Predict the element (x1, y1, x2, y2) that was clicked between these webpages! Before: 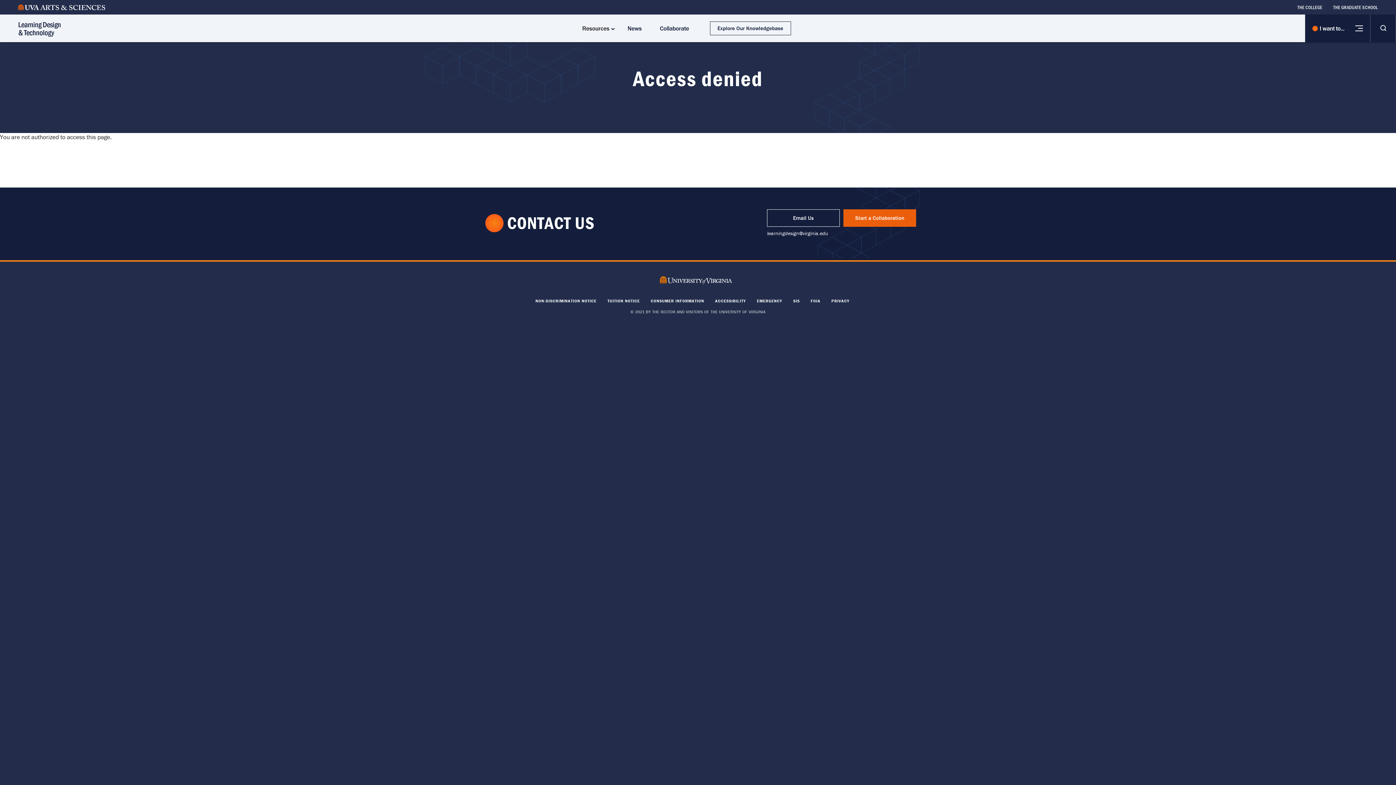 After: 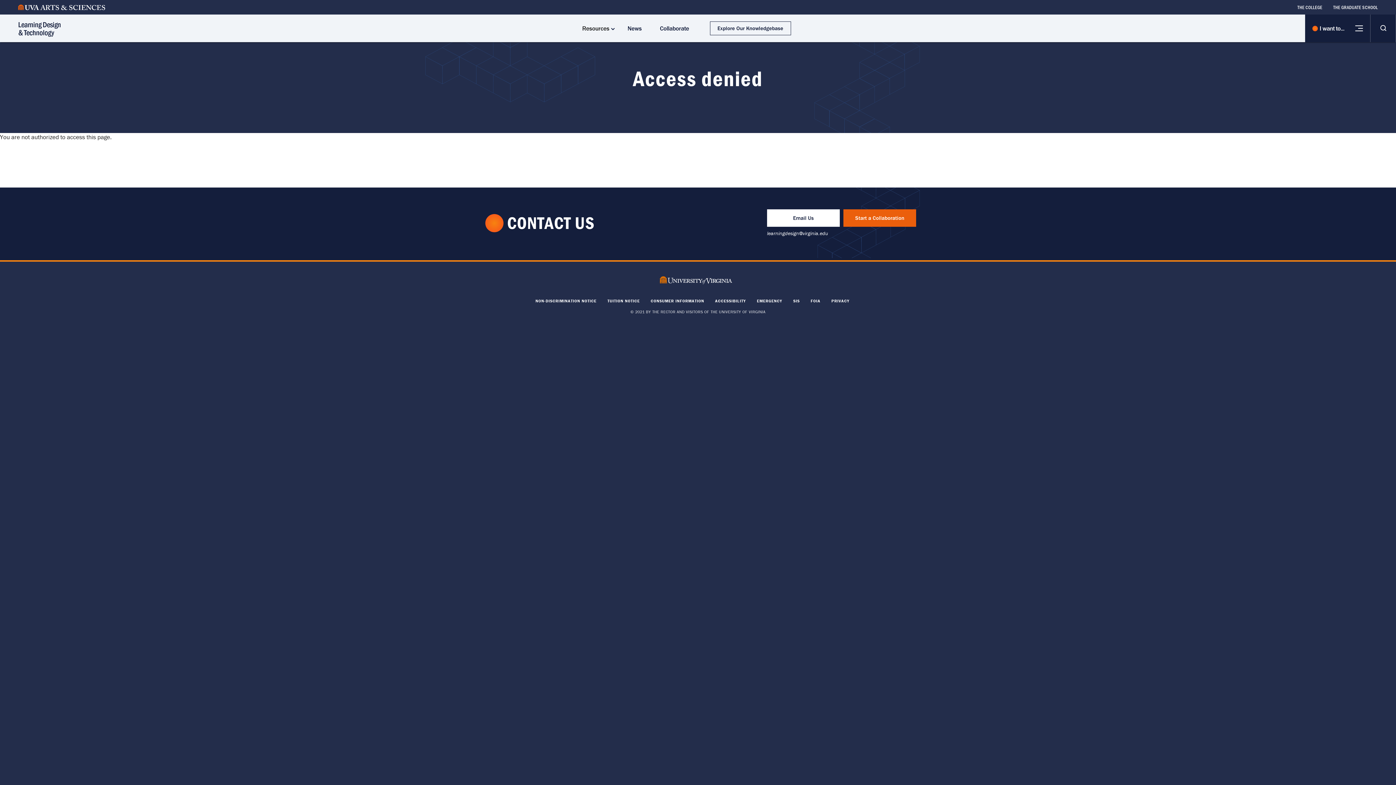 Action: bbox: (767, 209, 840, 226) label: Email Us